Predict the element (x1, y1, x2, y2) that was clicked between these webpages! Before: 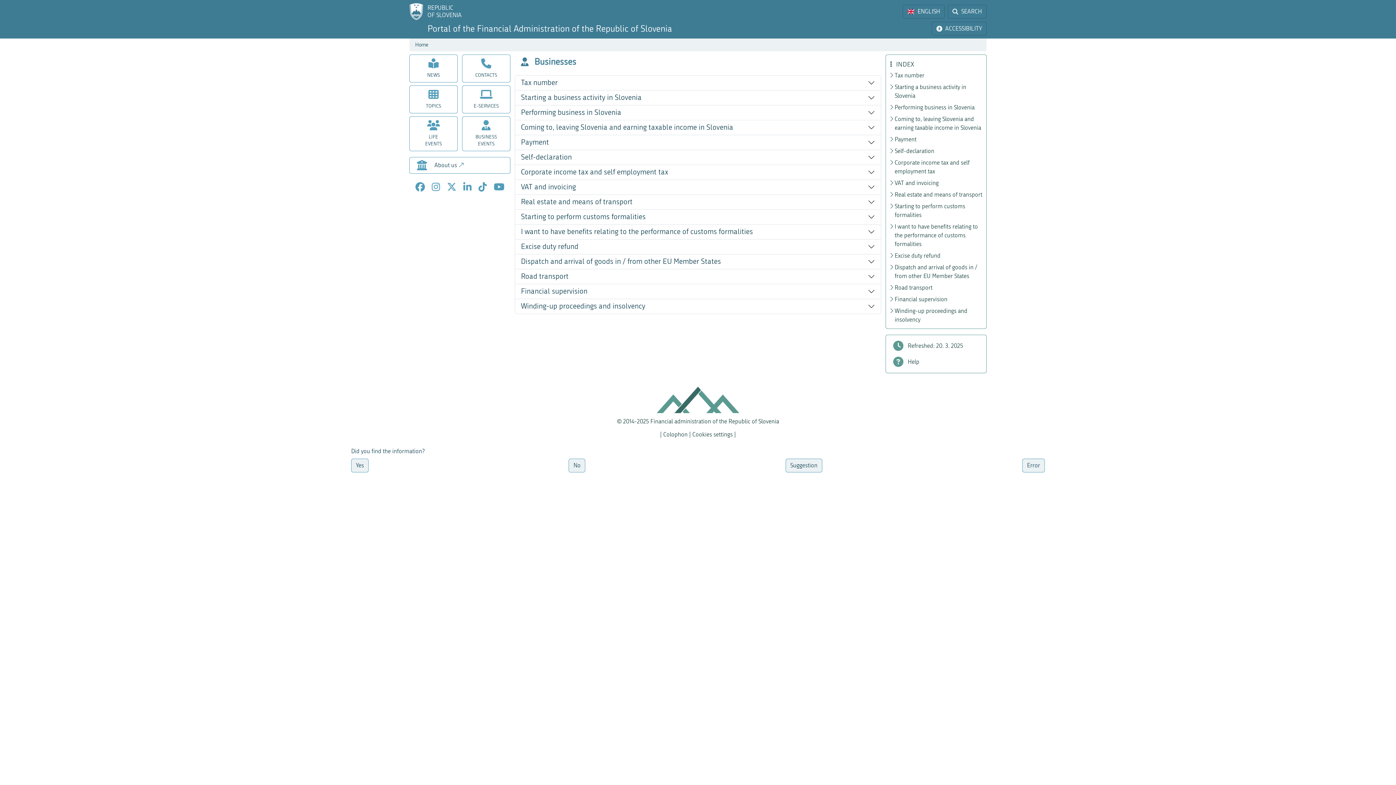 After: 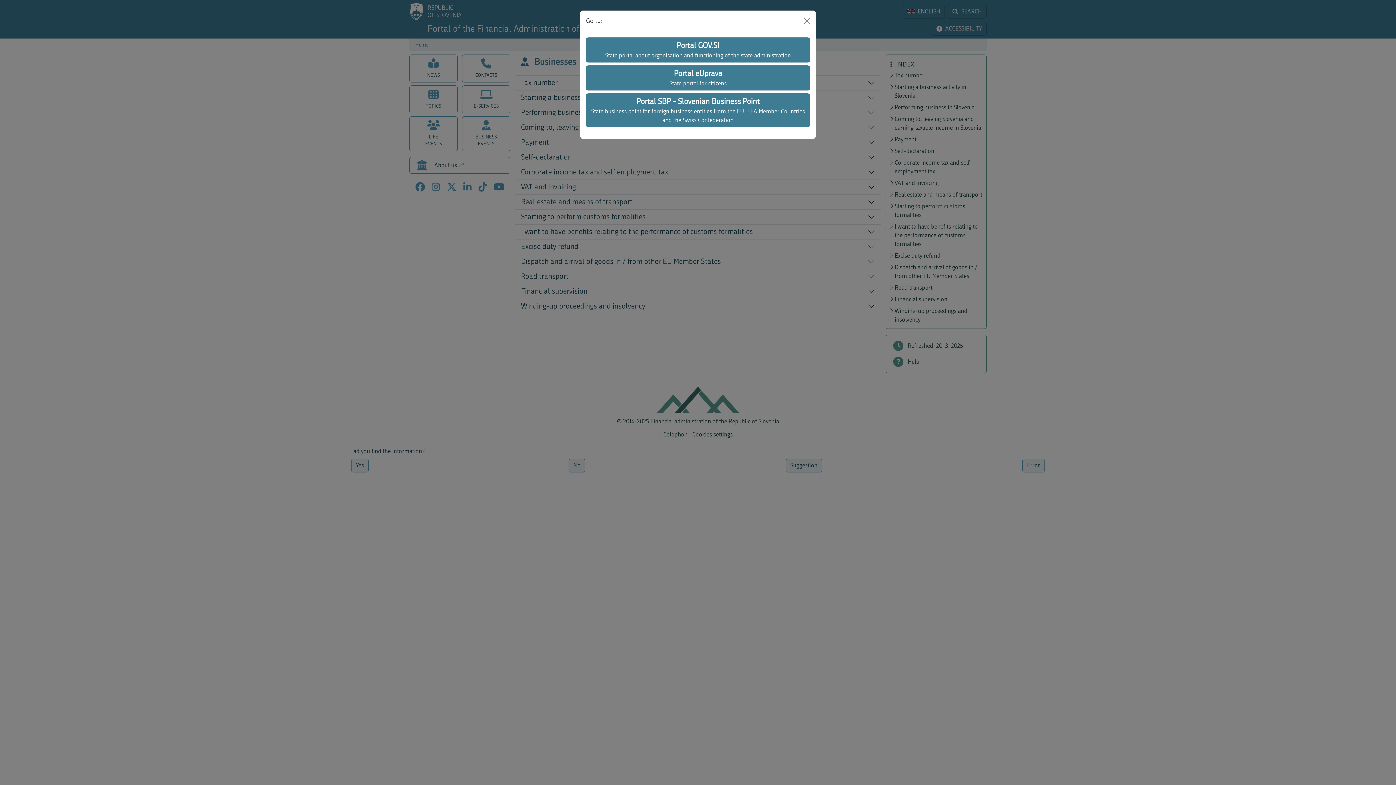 Action: label: REPUBLIC
OF SLOVENIA bbox: (409, 2, 461, 20)